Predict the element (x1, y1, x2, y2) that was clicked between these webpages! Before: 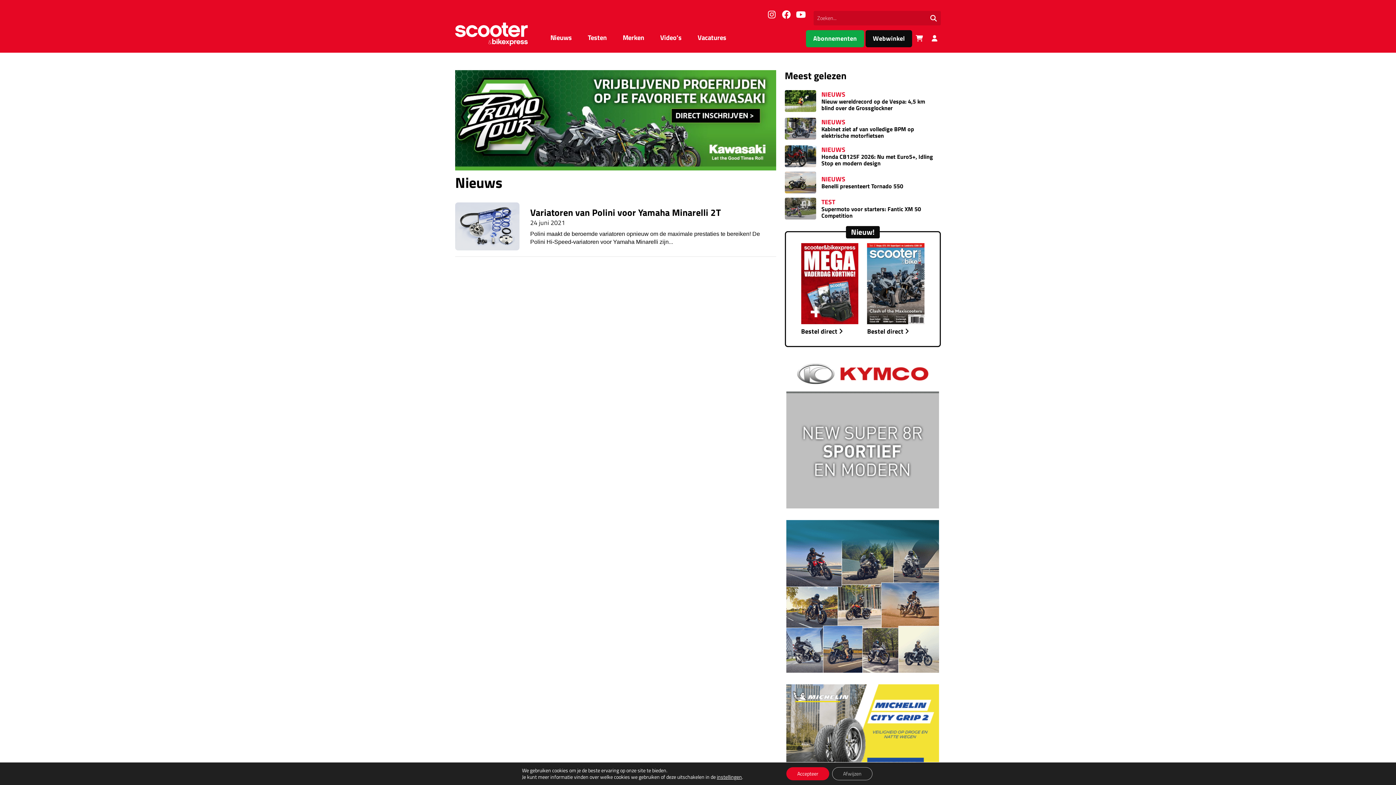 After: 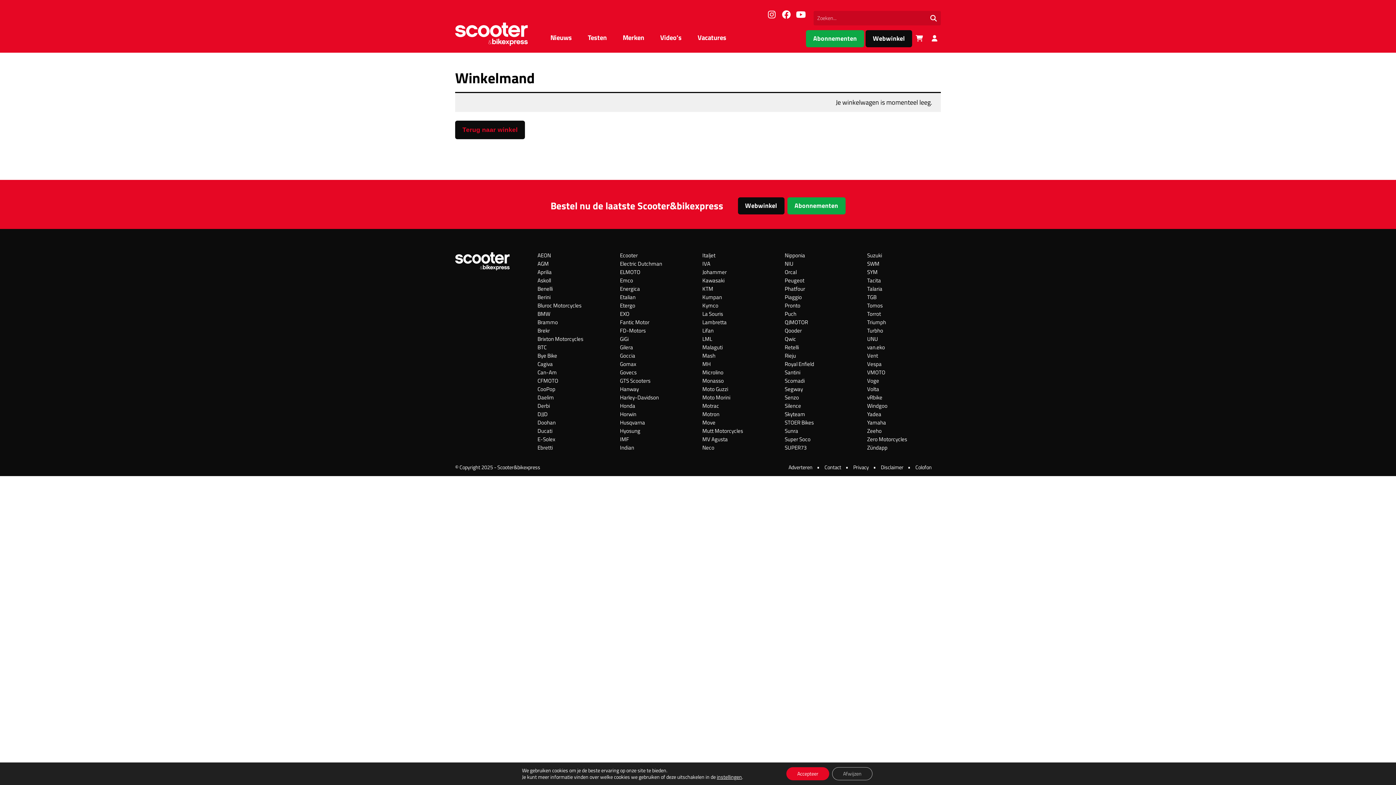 Action: bbox: (912, 31, 926, 45)